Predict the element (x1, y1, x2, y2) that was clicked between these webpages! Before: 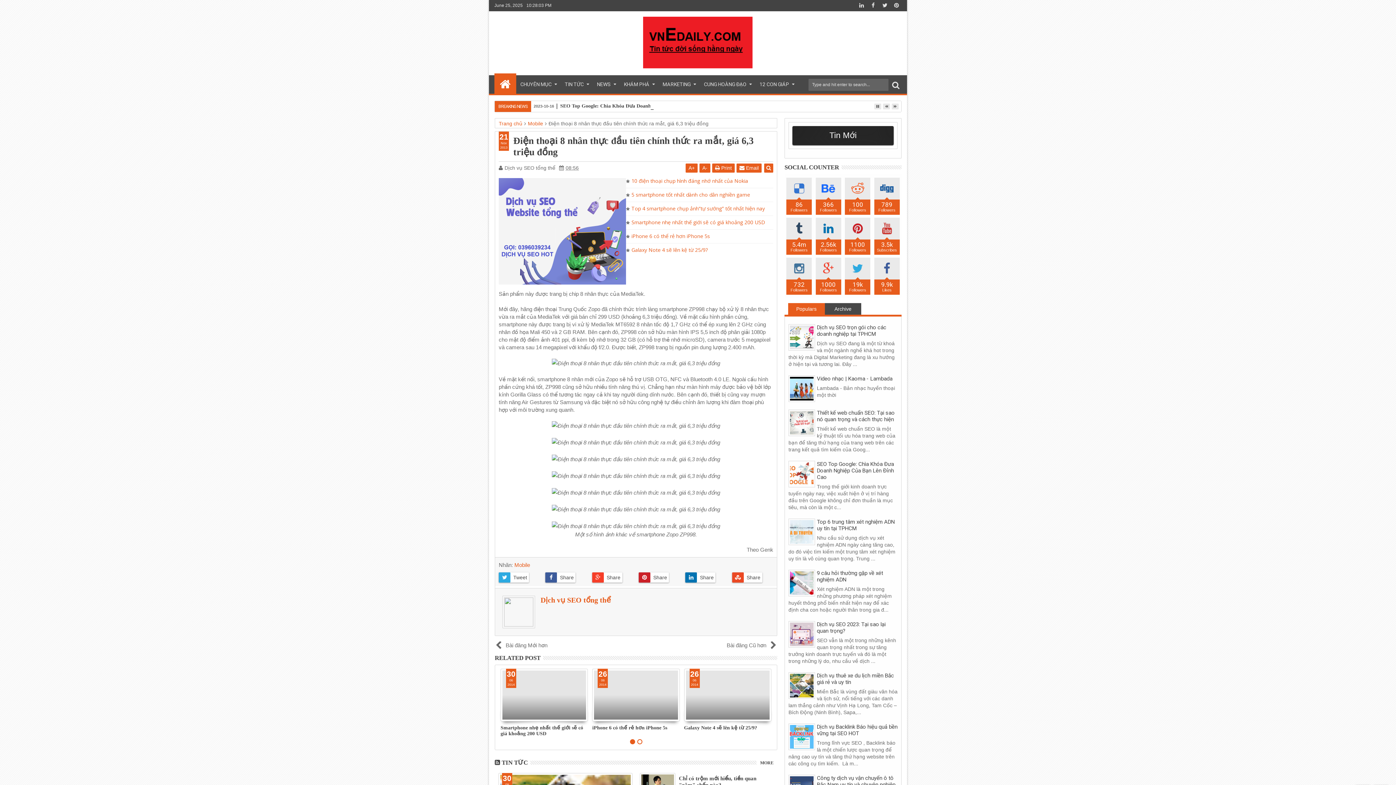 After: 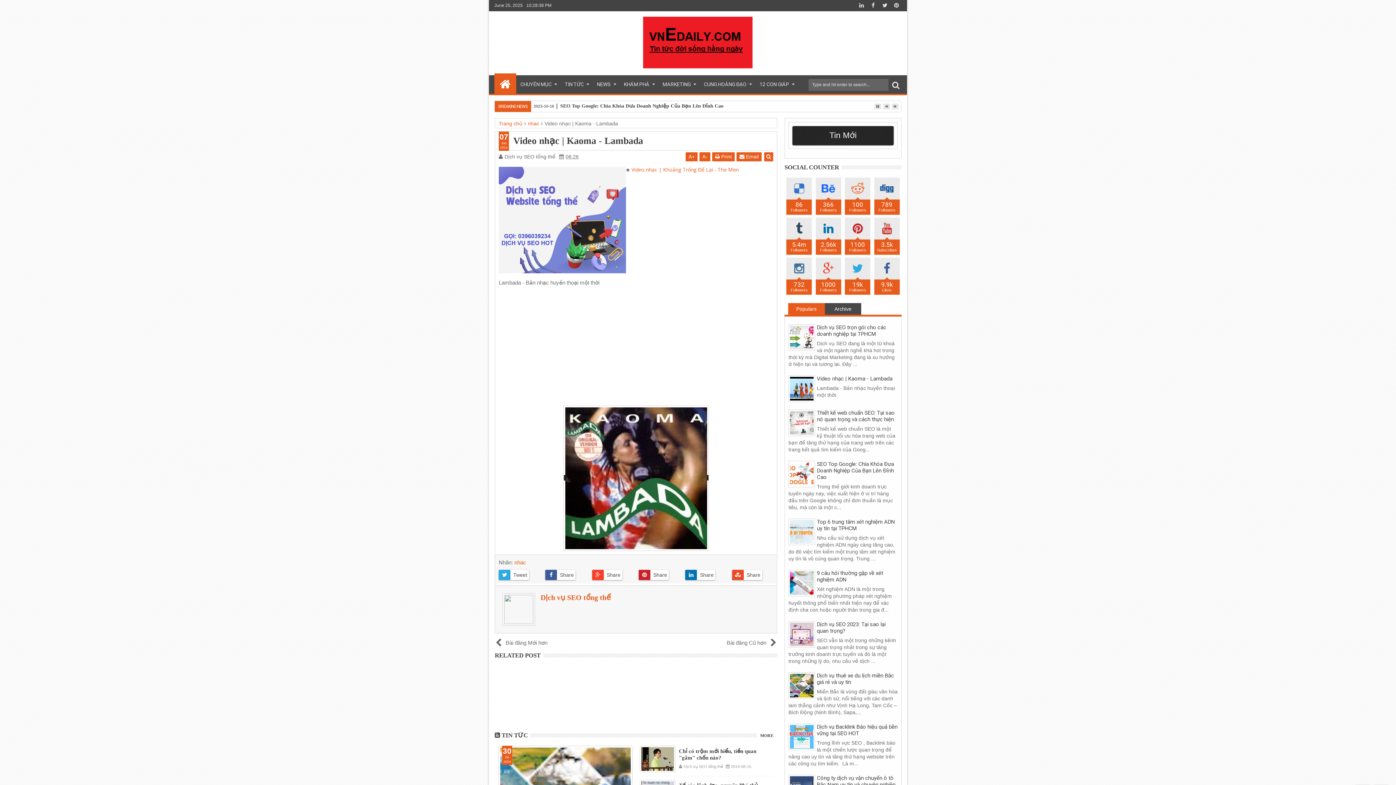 Action: bbox: (817, 375, 892, 382) label: Video nhạc | Kaoma - Lambada